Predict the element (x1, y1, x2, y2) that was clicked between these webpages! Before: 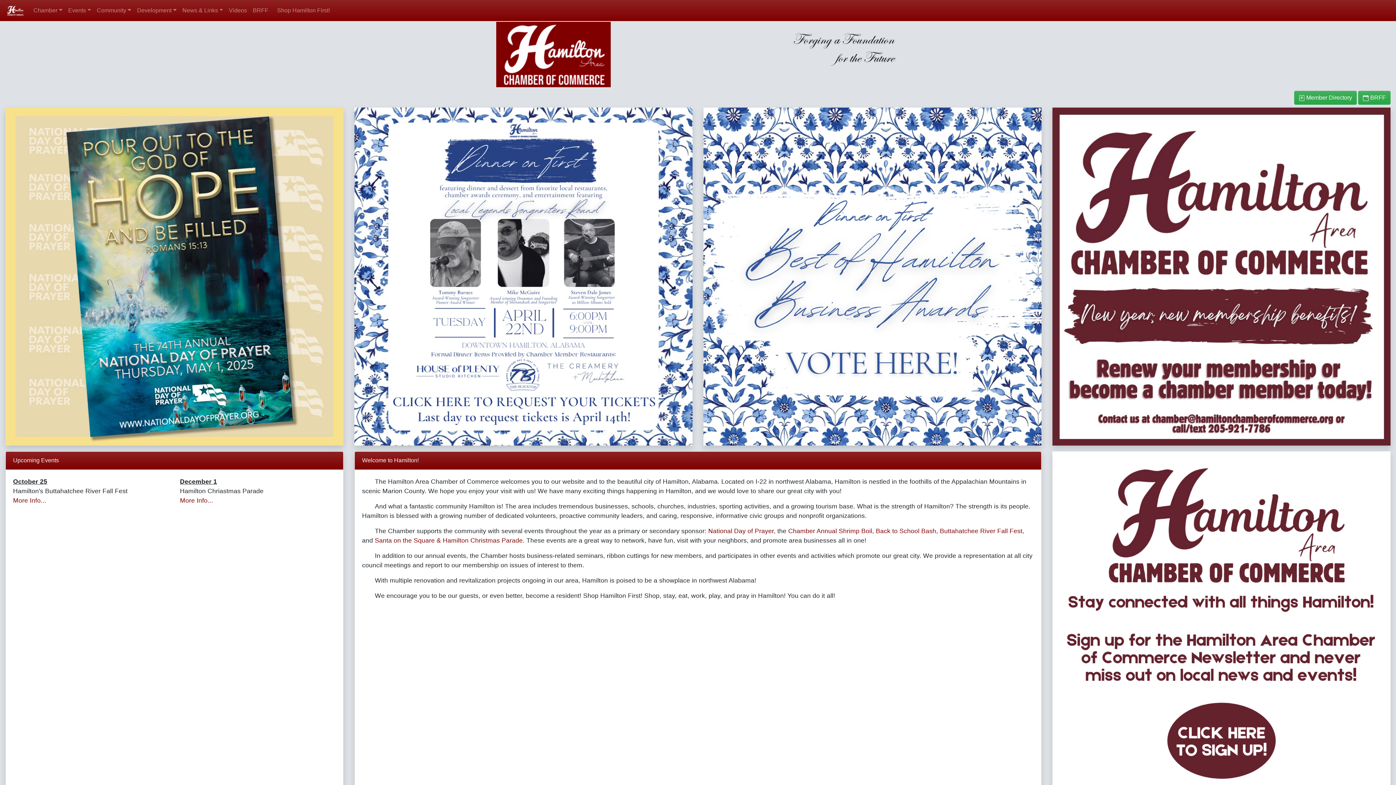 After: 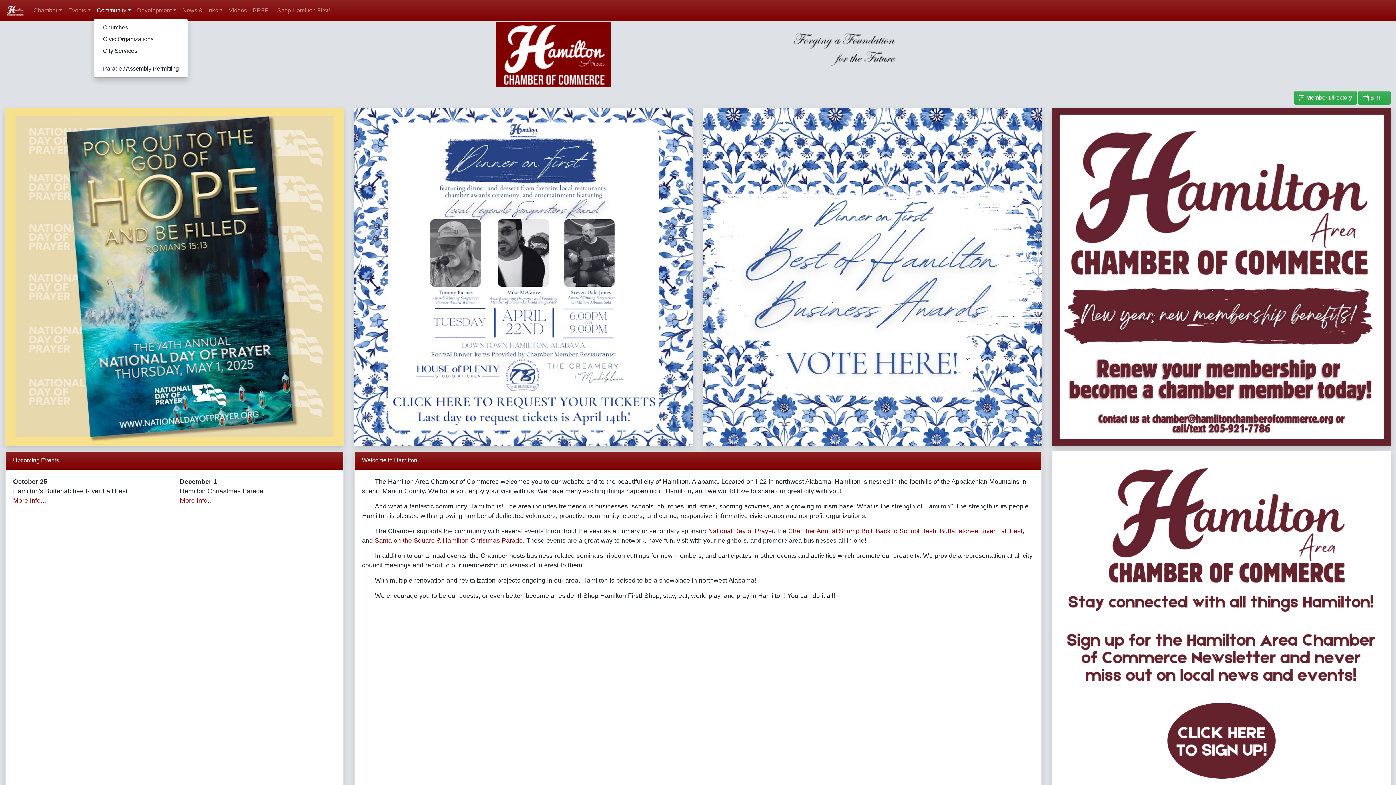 Action: bbox: (93, 3, 134, 17) label: Community